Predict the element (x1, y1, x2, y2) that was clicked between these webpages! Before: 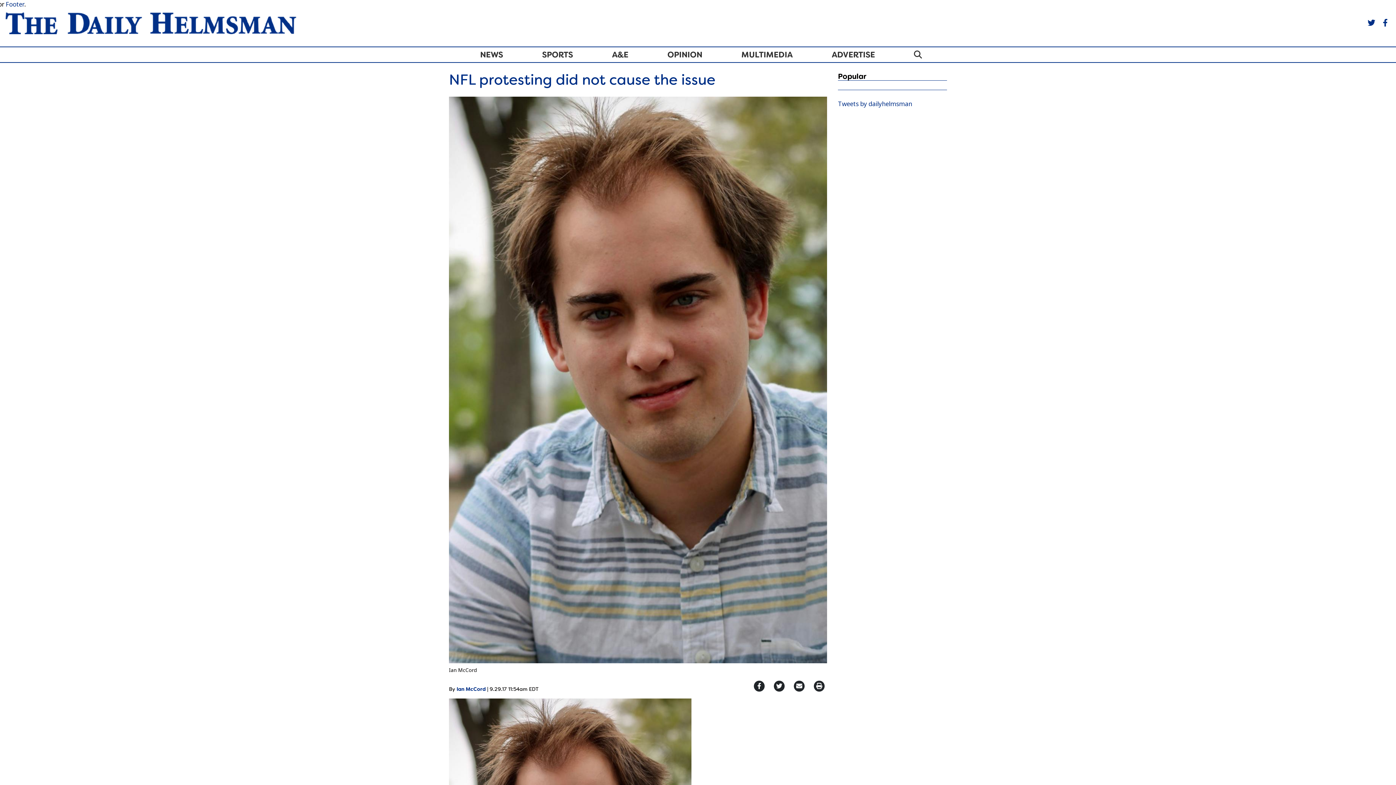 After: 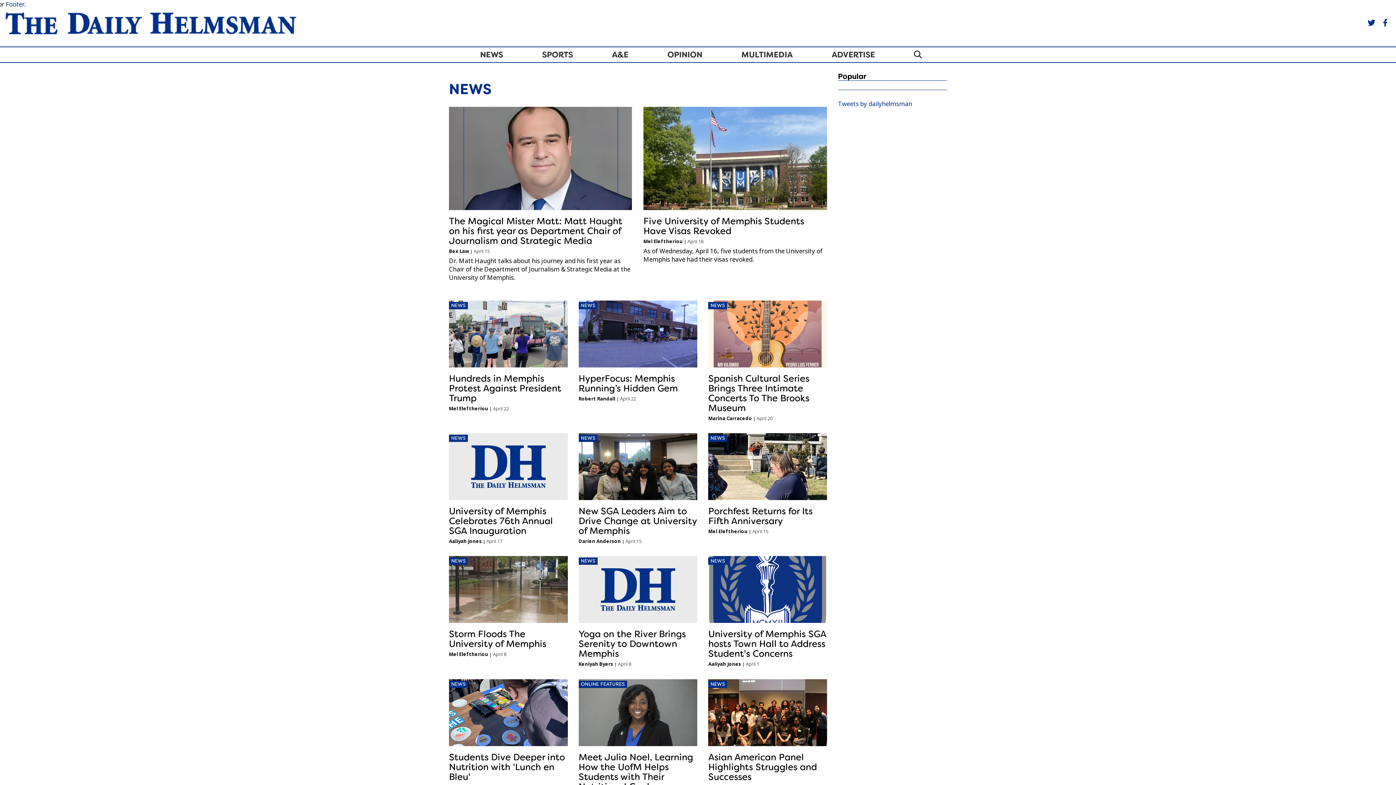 Action: bbox: (477, 47, 506, 62) label: NEWS